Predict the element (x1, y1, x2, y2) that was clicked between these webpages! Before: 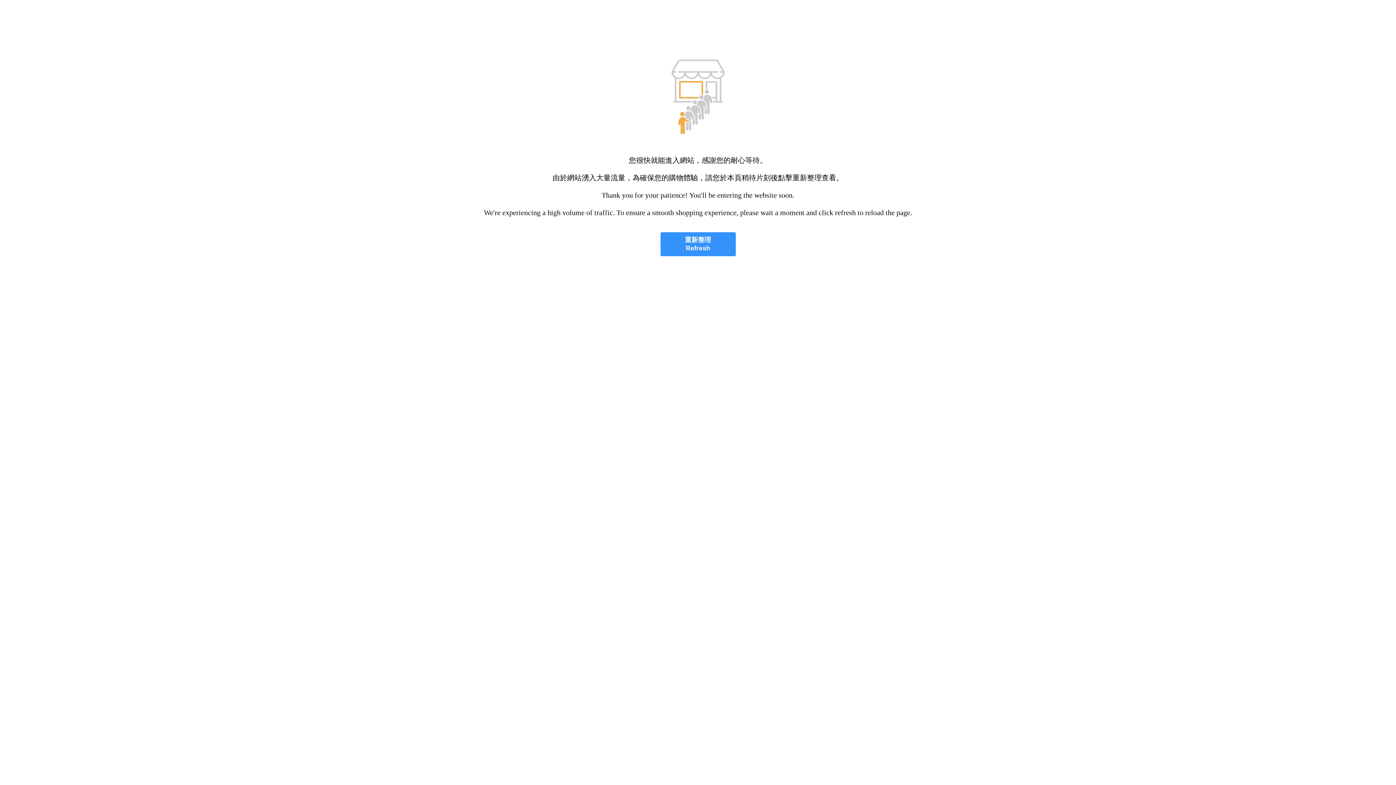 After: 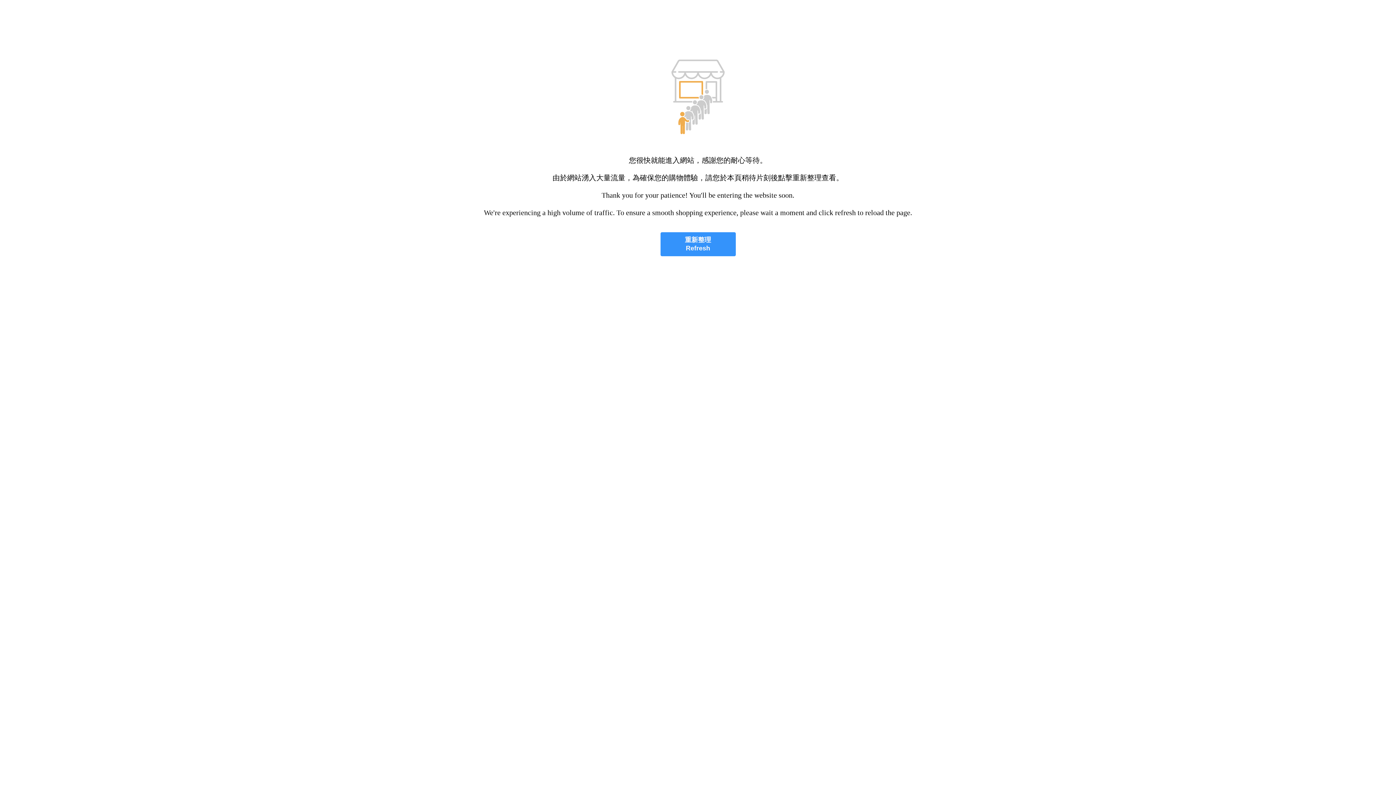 Action: label: 重新整理
Refresh bbox: (660, 232, 735, 256)